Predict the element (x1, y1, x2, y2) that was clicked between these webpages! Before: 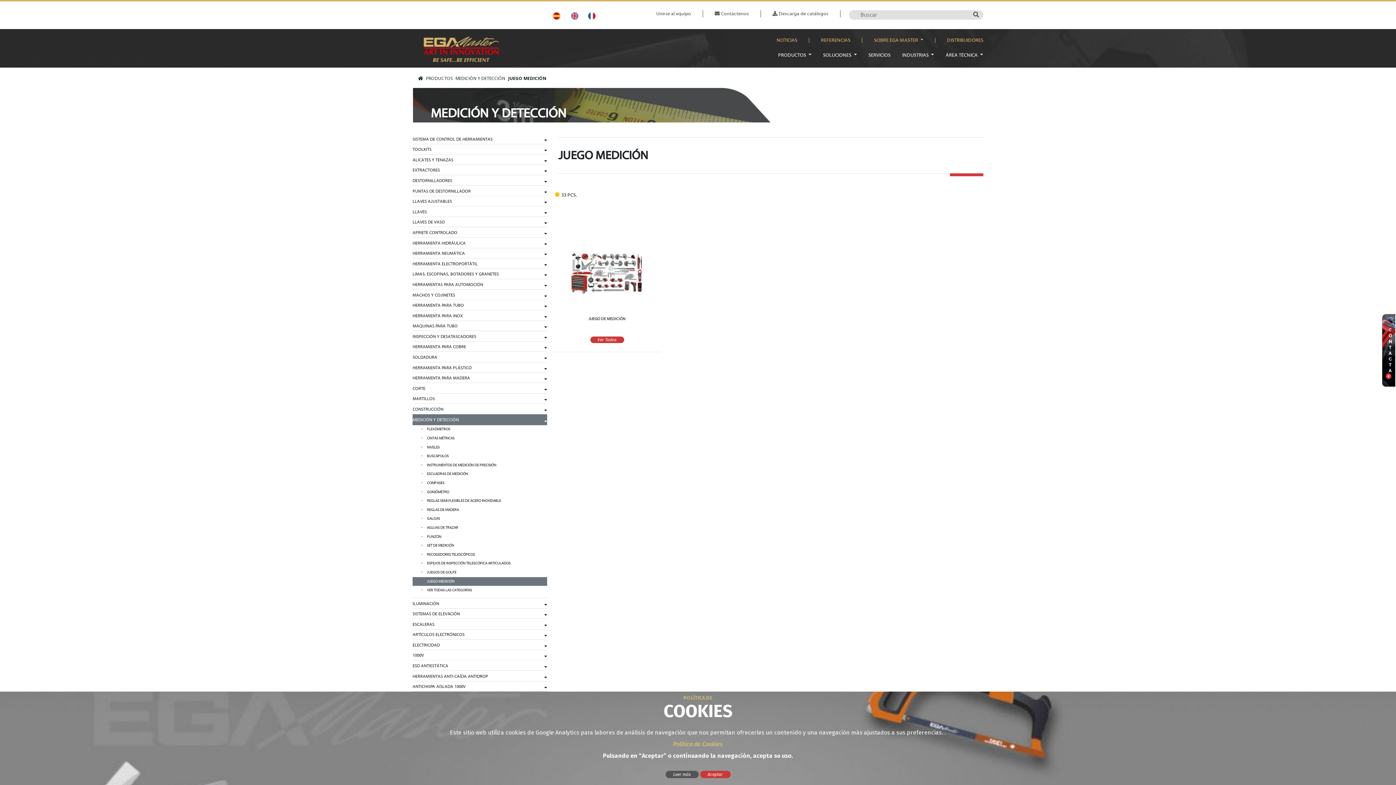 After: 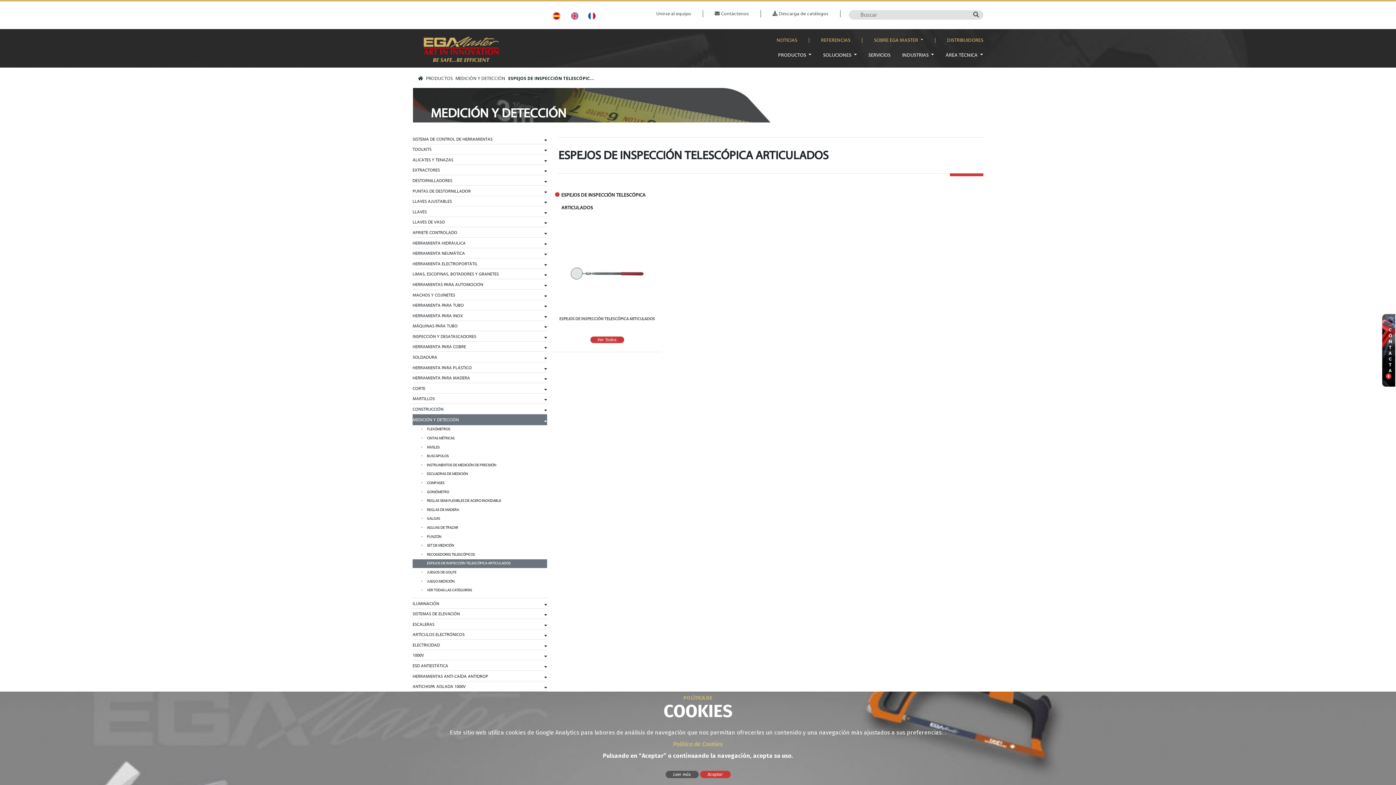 Action: label: ESPEJOS DE INSPECCIÓN TELESCÓPICA ARTICULADOS bbox: (427, 560, 510, 567)